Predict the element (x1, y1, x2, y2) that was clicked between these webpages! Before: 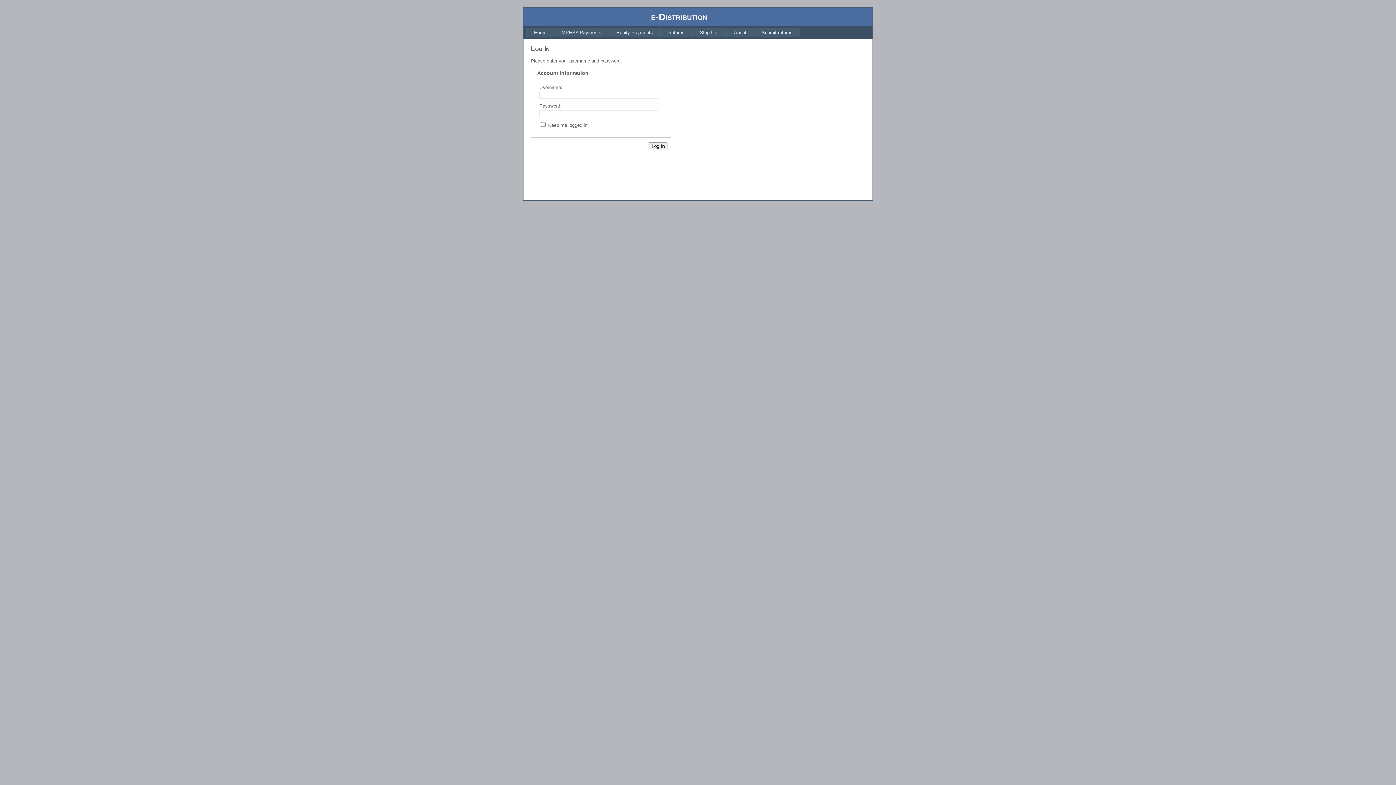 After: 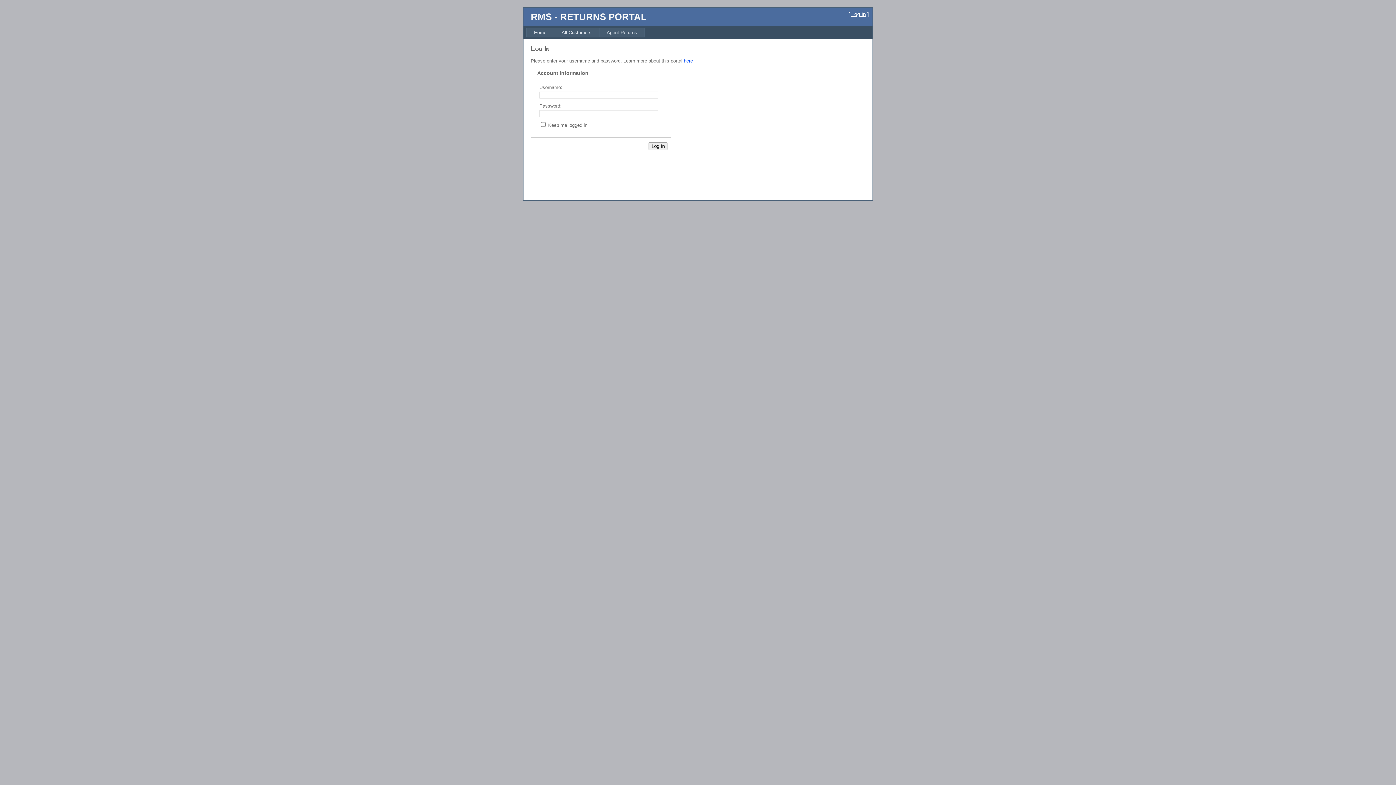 Action: bbox: (754, 27, 800, 37) label: Submit returns